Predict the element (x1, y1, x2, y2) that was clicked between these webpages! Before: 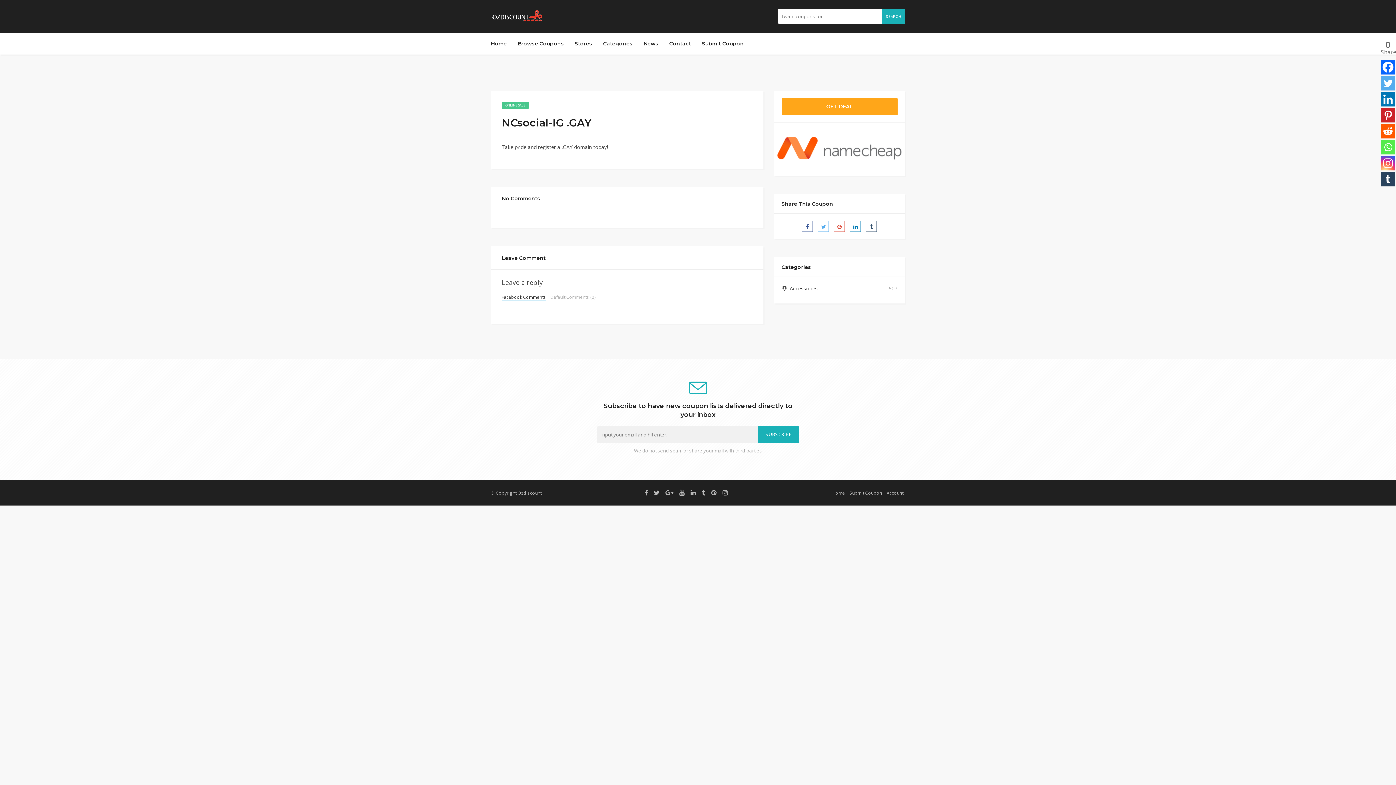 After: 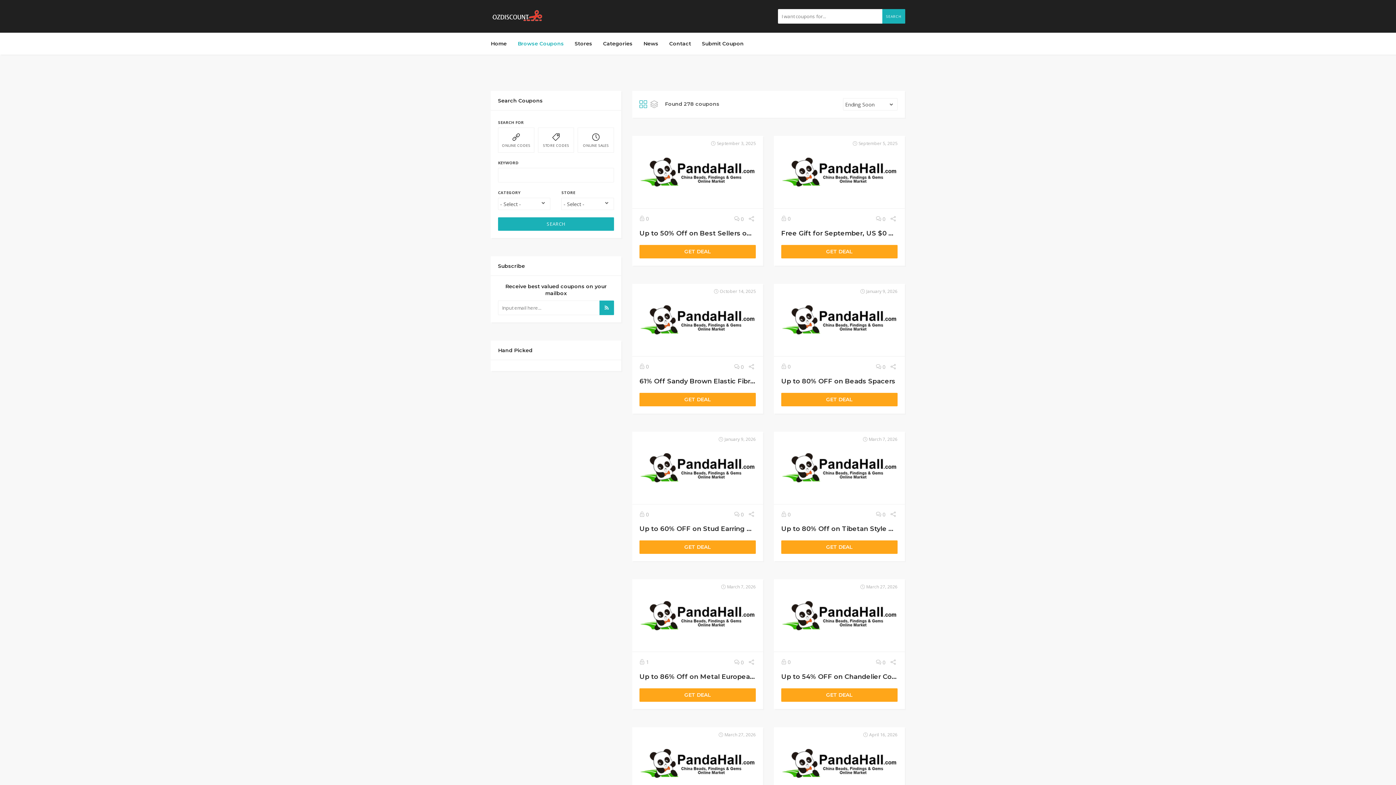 Action: bbox: (882, 9, 905, 23) label: SEARCH